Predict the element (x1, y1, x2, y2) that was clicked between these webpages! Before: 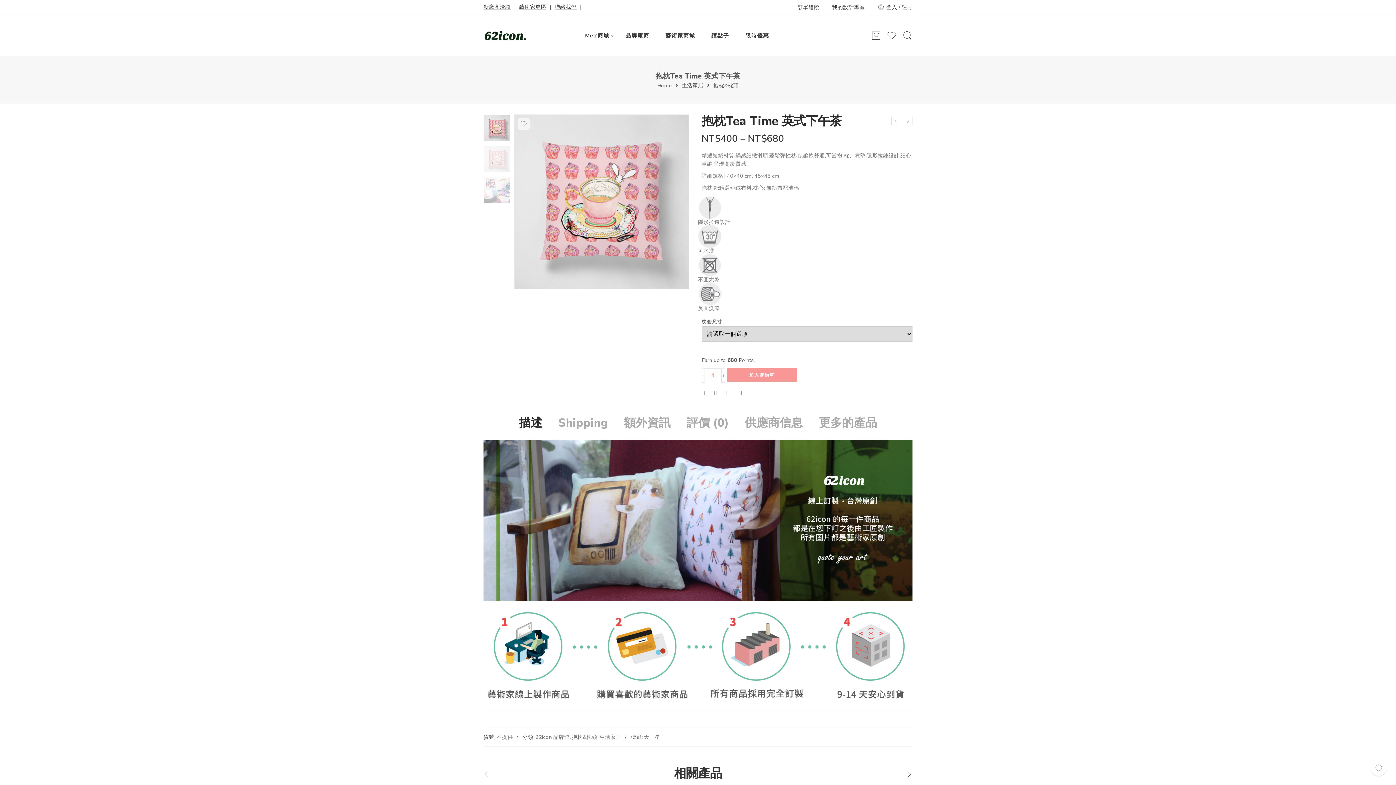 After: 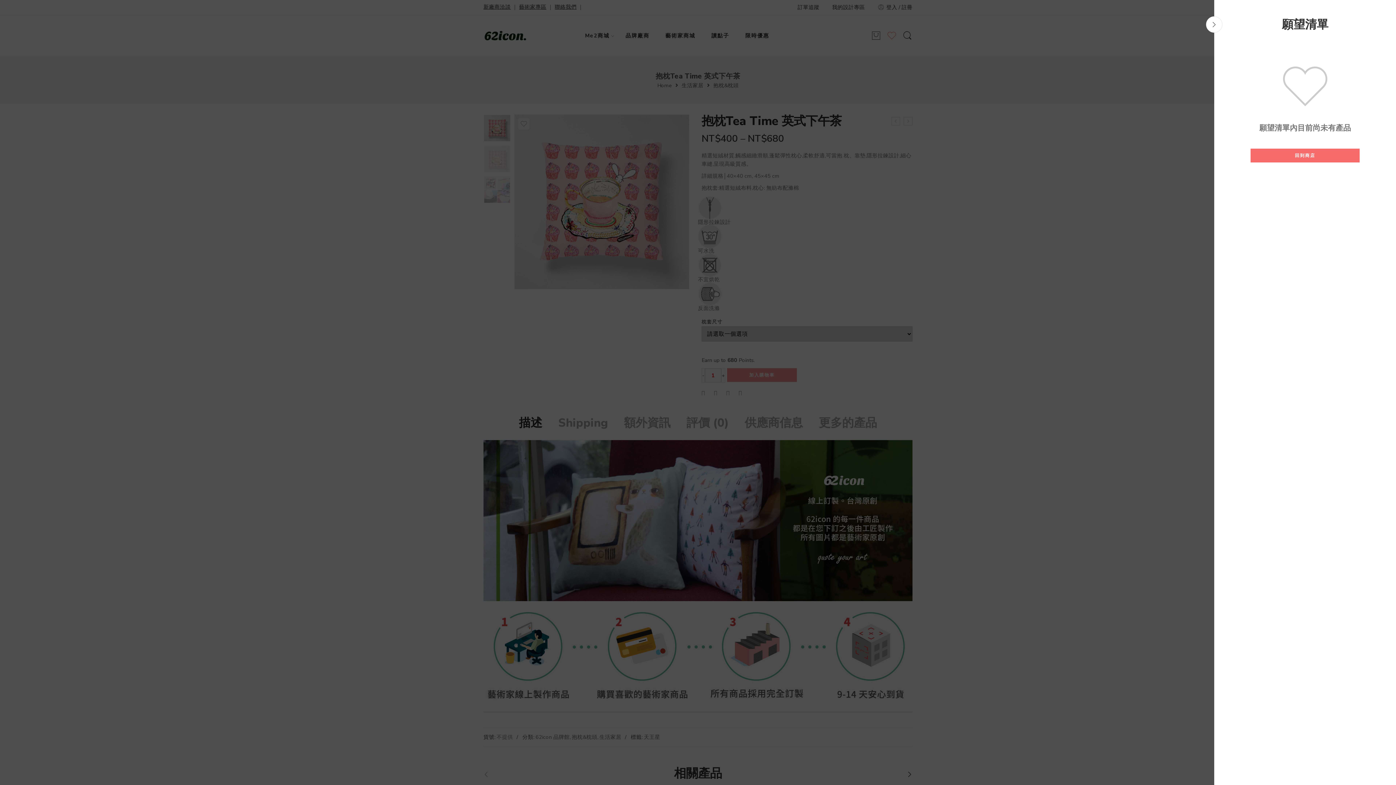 Action: bbox: (886, 30, 897, 40)